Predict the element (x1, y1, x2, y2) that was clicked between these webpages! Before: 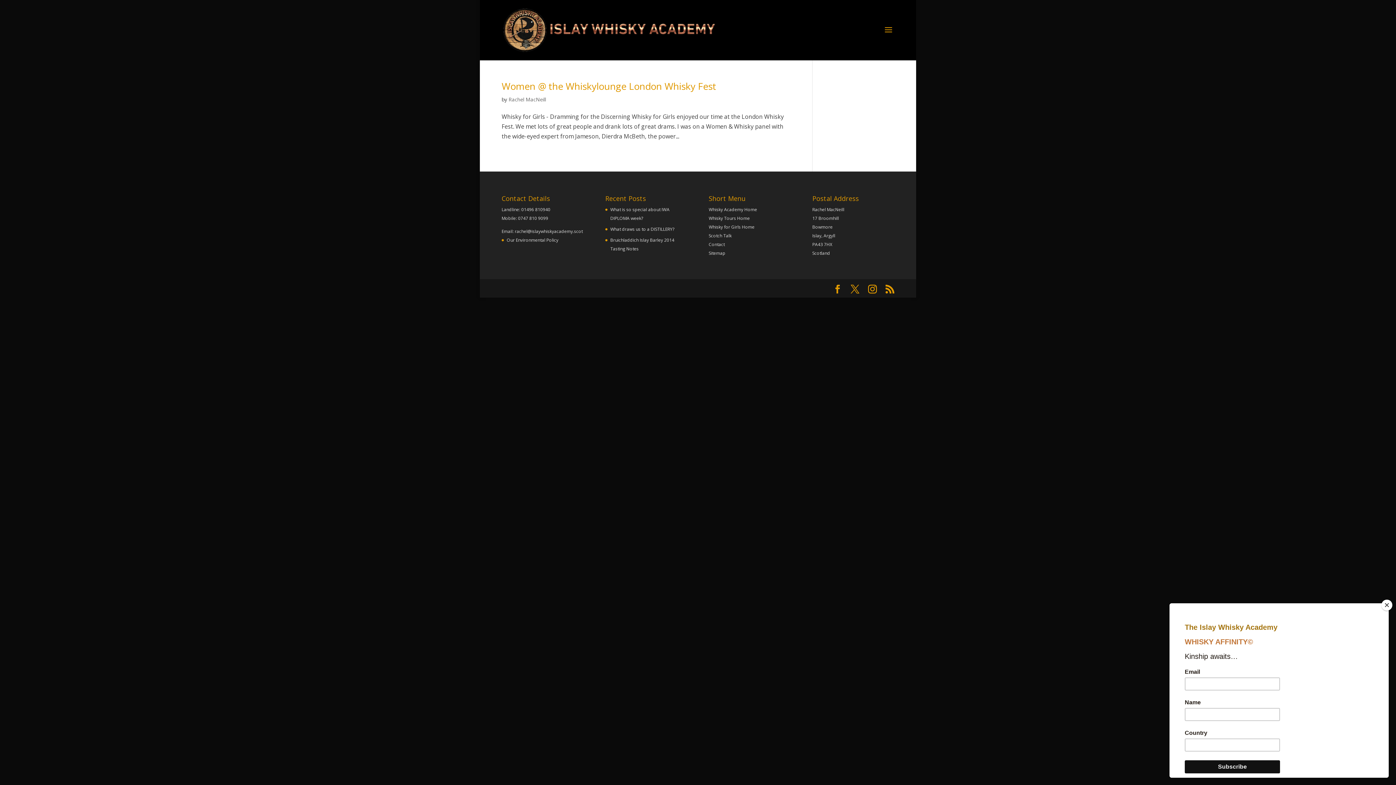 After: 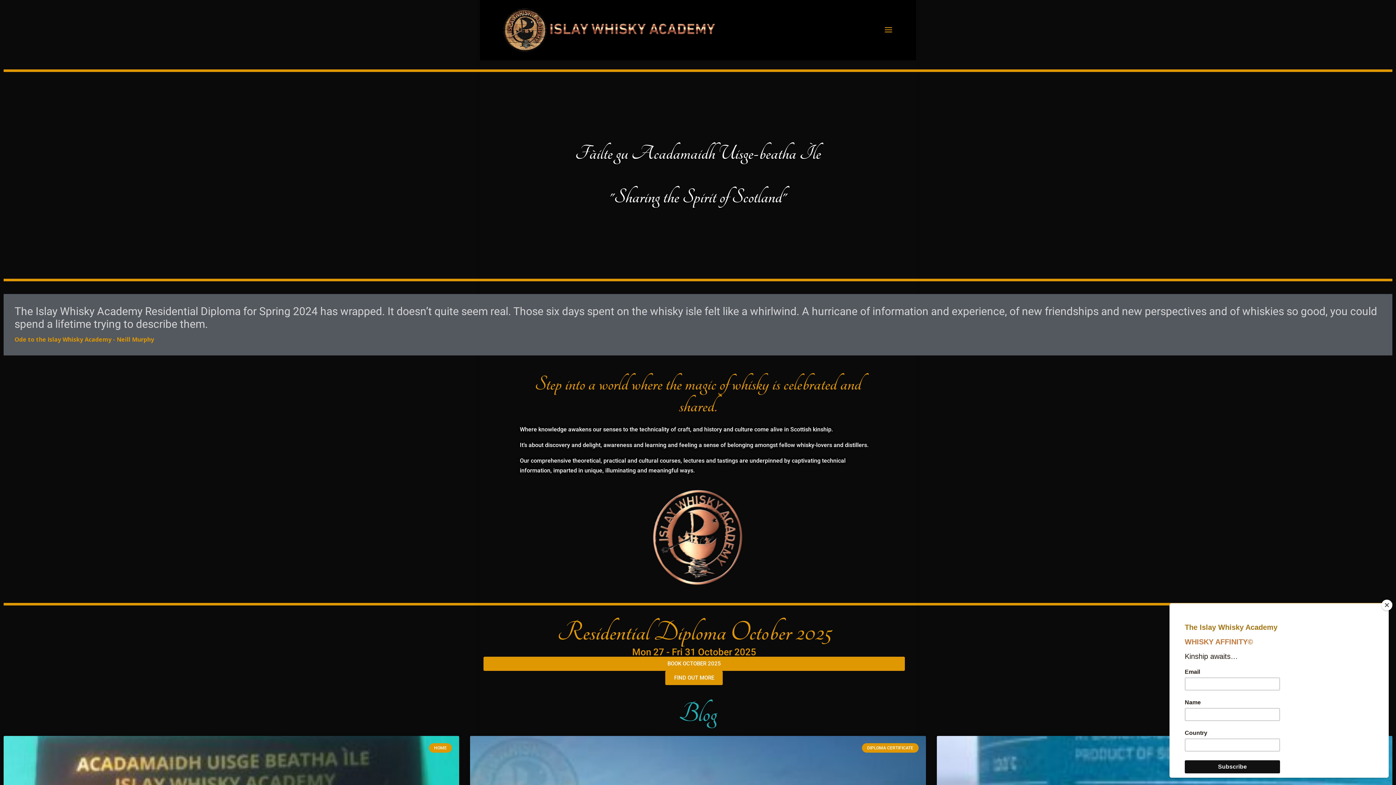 Action: bbox: (503, 25, 721, 33)